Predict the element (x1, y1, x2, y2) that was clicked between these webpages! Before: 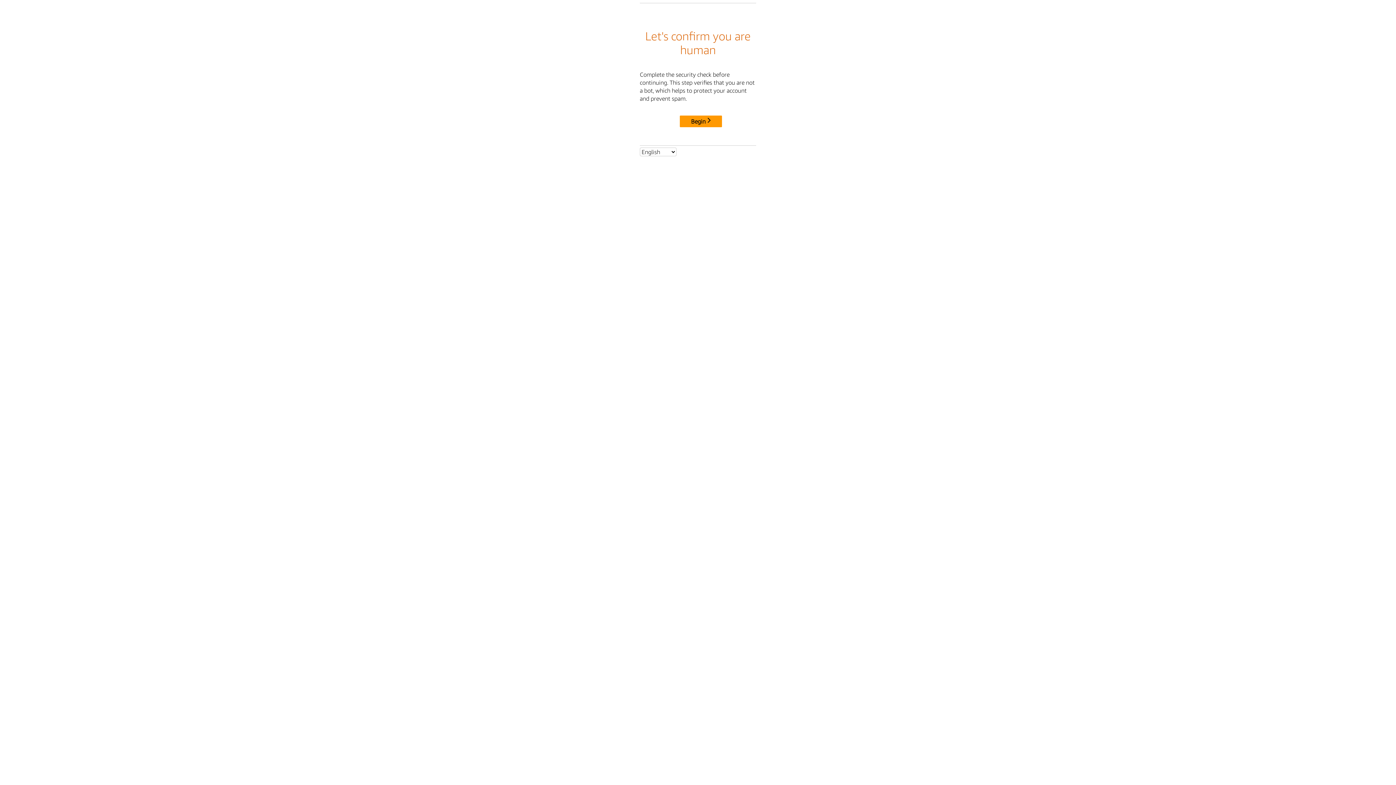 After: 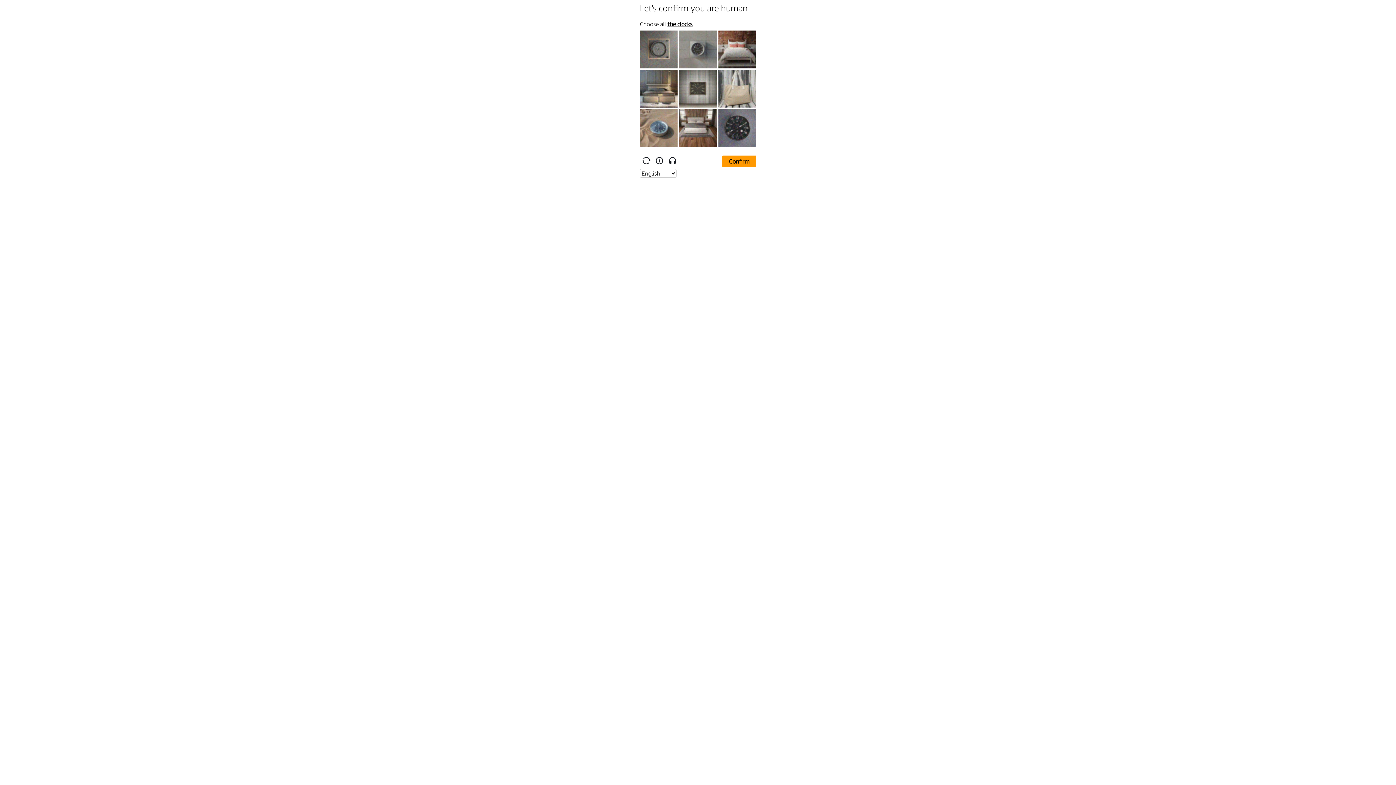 Action: bbox: (680, 115, 722, 127) label: Begin